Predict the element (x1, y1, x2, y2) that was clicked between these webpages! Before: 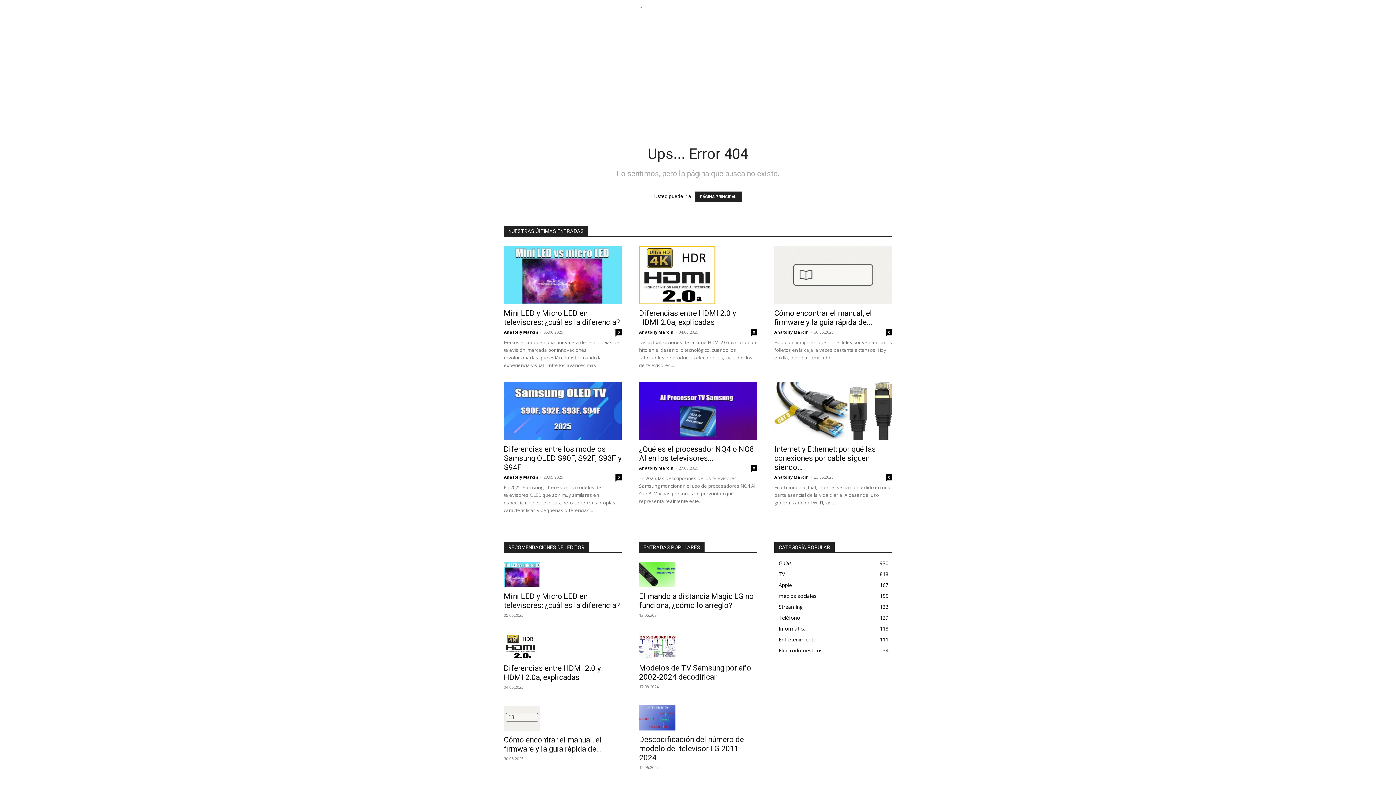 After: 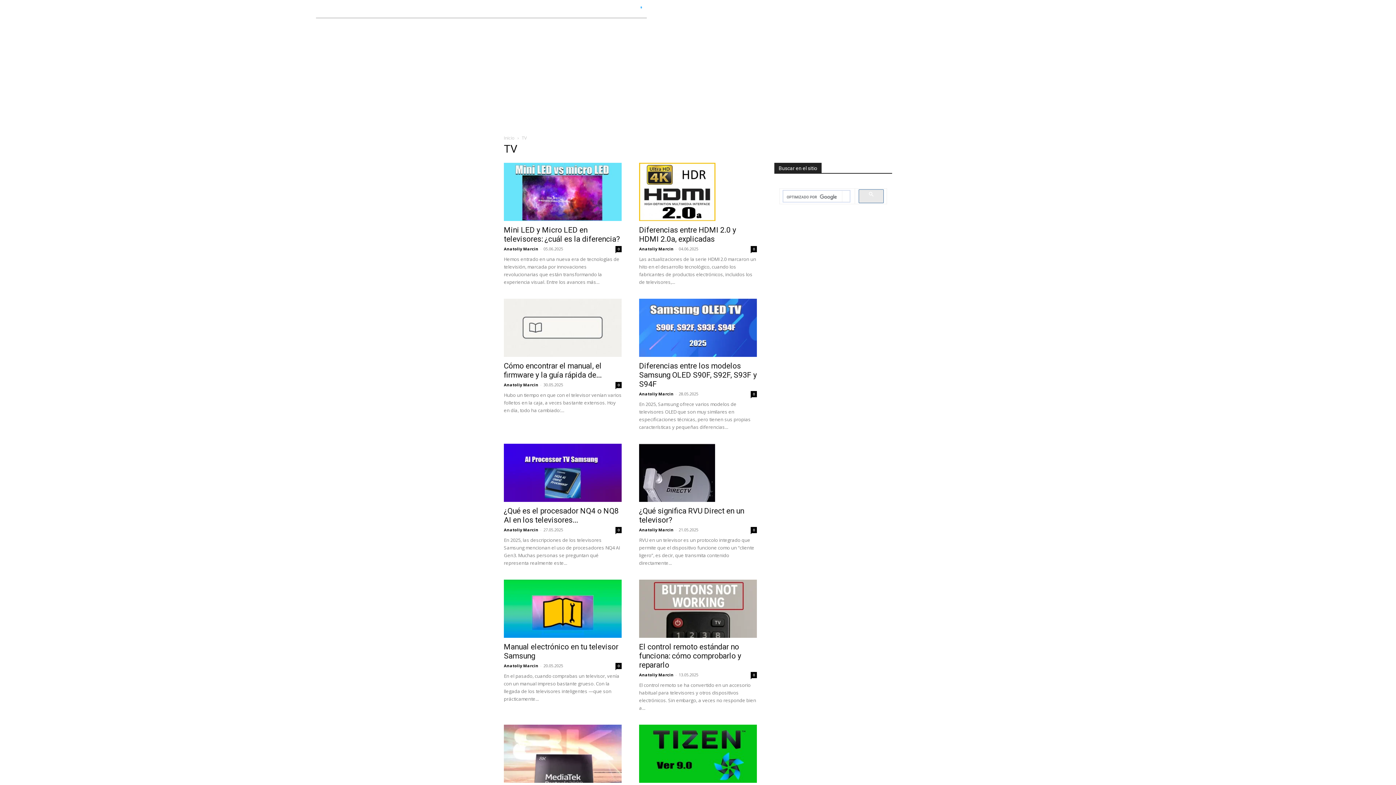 Action: label: TV
818 bbox: (778, 571, 785, 577)